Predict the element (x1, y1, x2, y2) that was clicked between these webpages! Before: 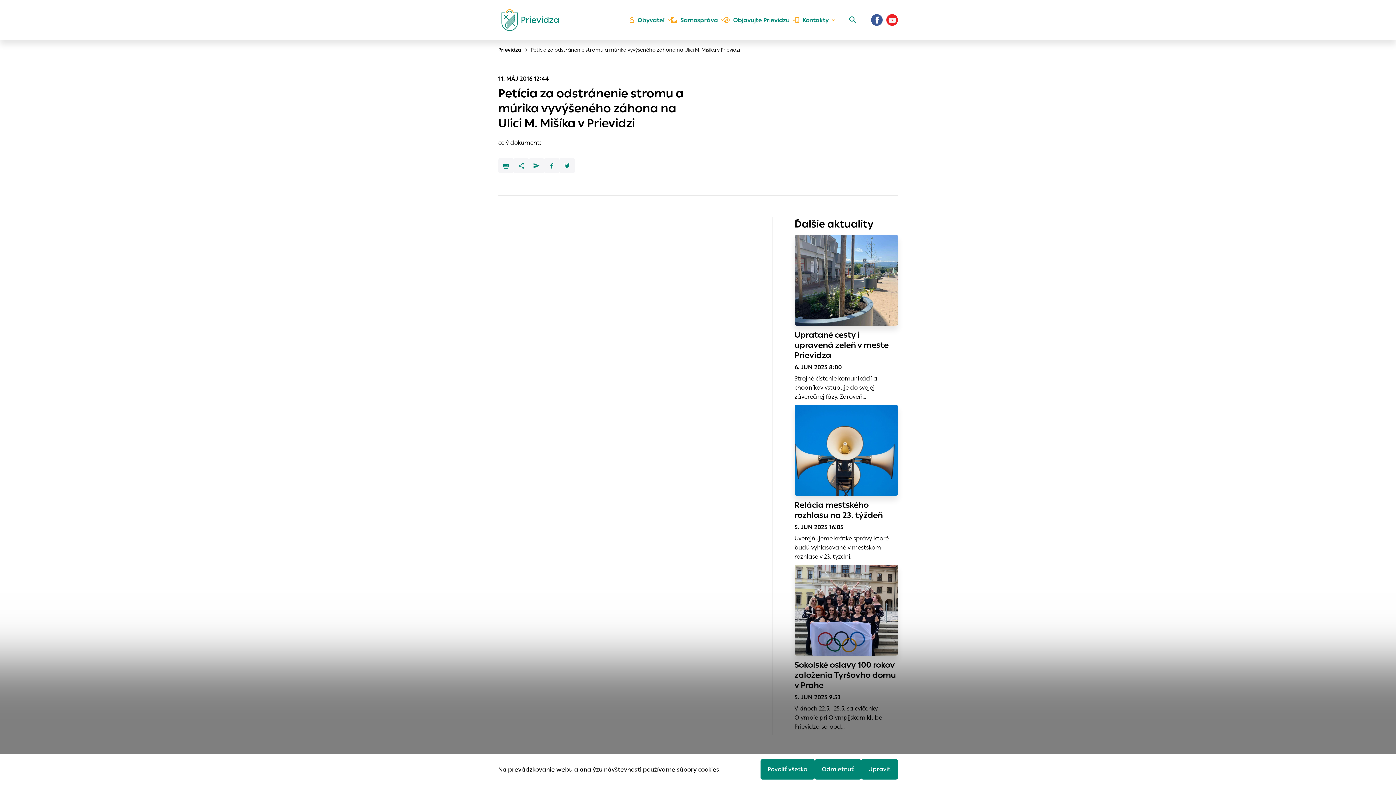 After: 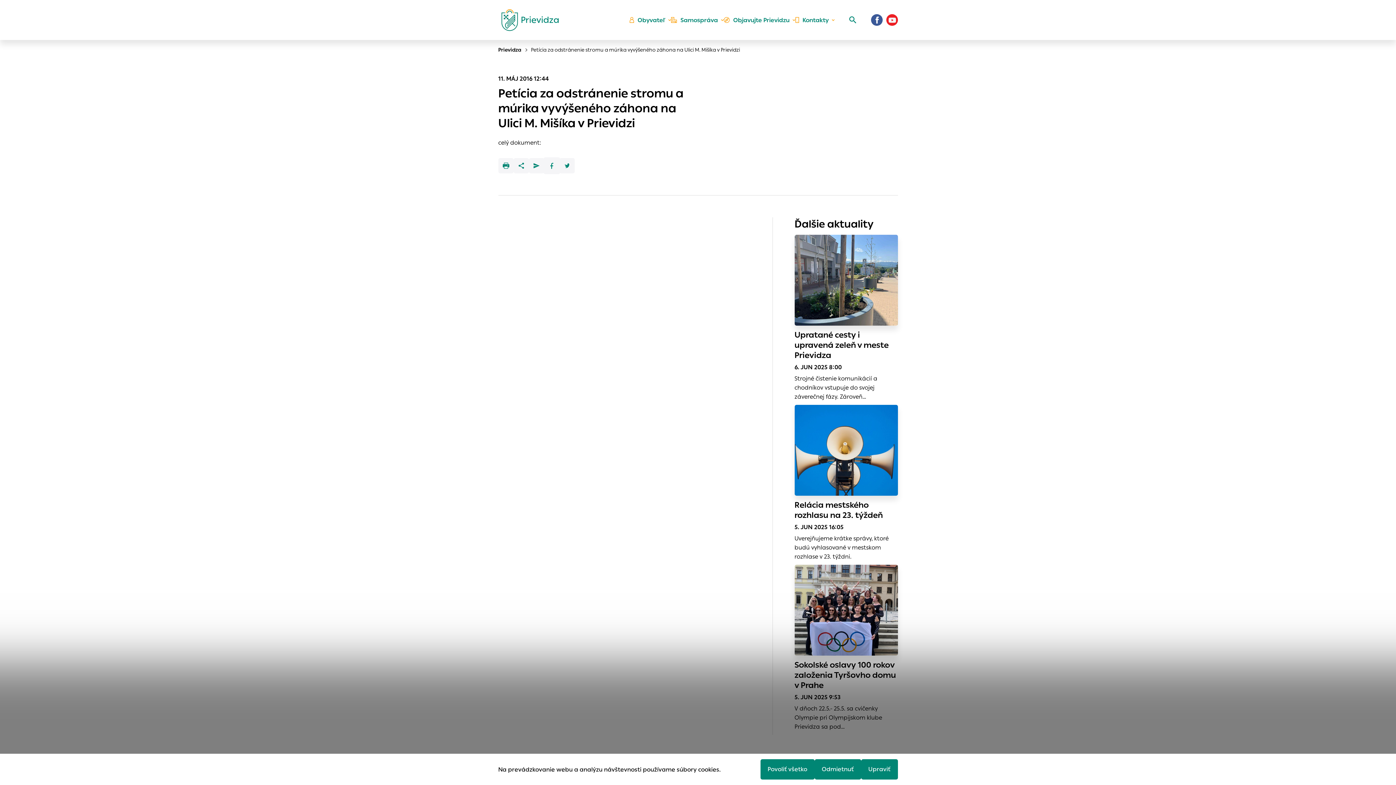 Action: bbox: (544, 158, 559, 173)